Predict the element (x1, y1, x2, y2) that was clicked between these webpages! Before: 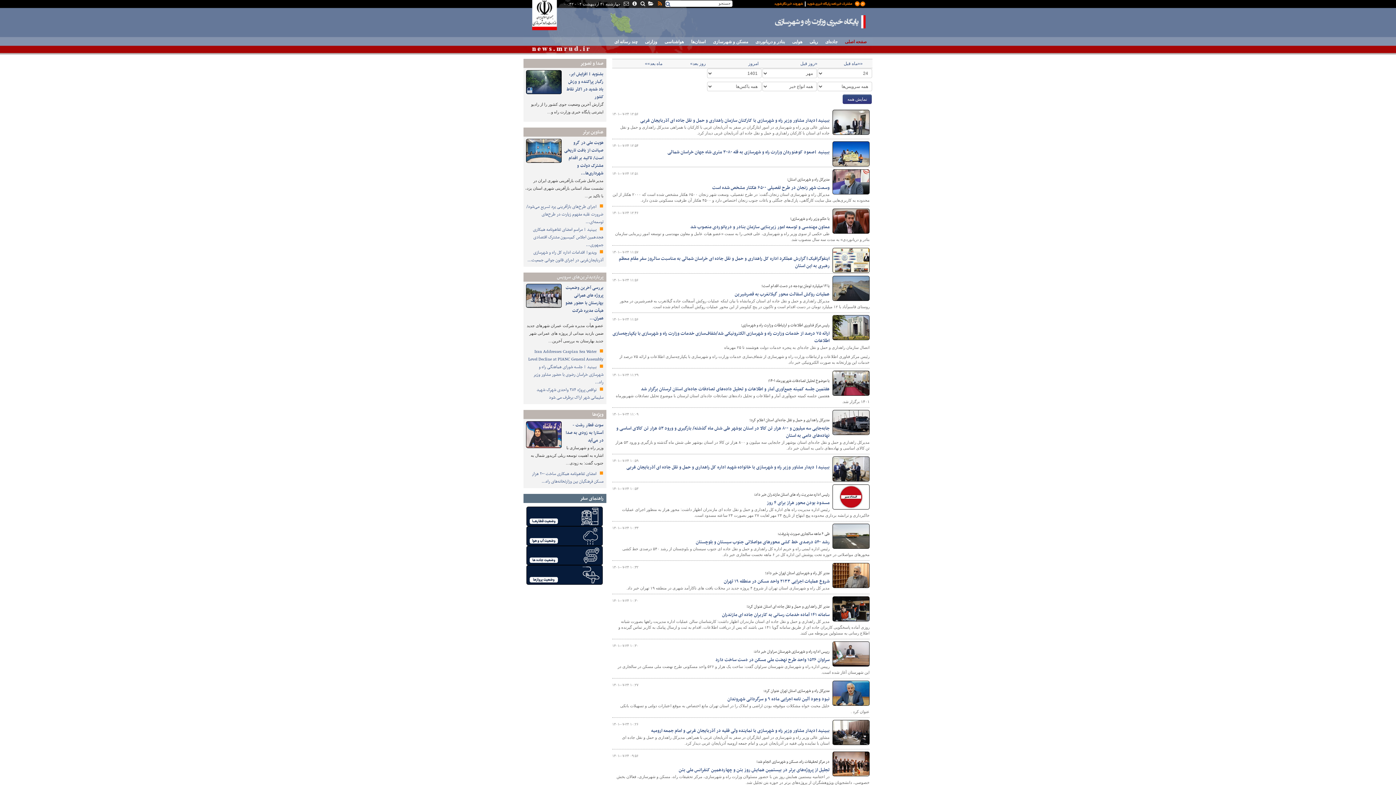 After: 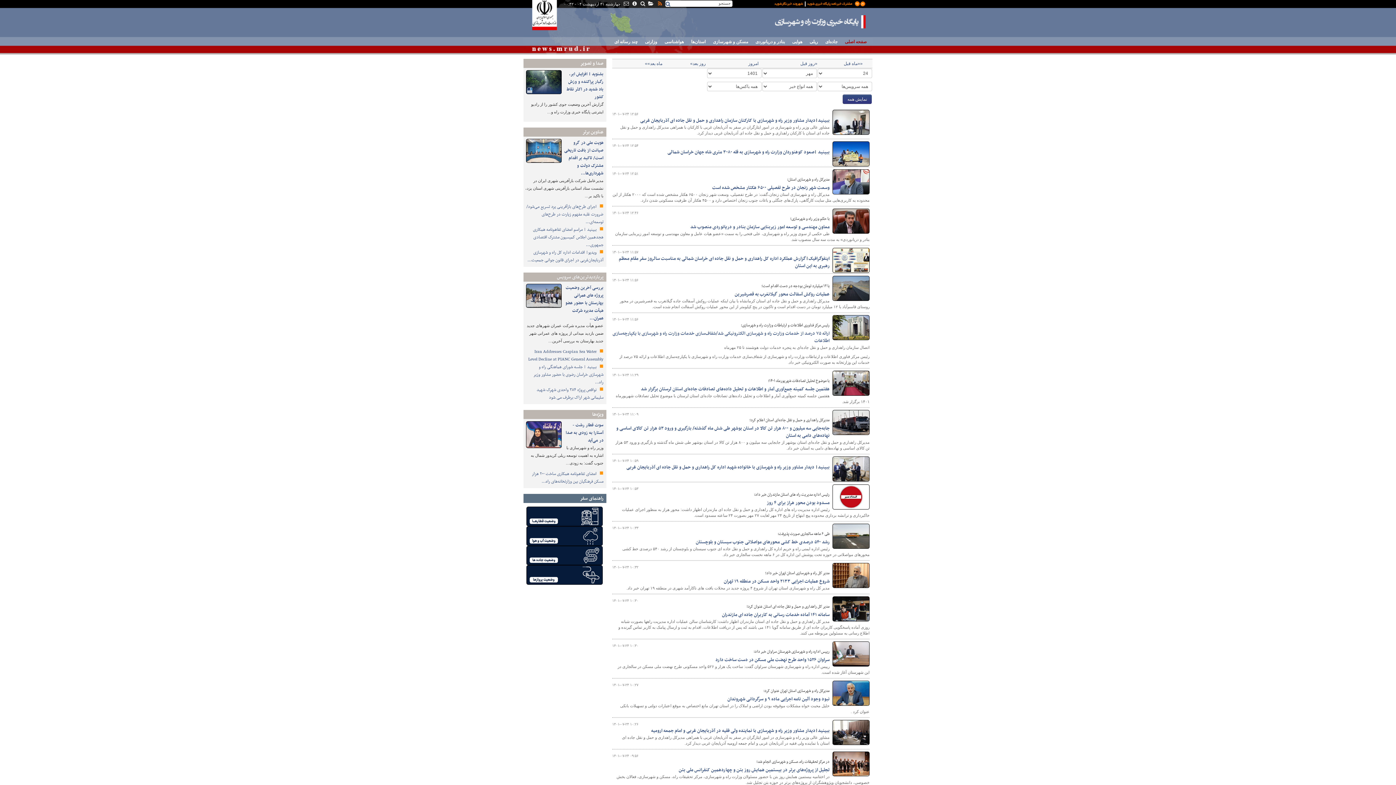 Action: bbox: (612, 329, 829, 345) label: ارائه ۷۵ درصد از خدمات وزارت راه و شهرسازی الکترونیکی شد/شفاف‌سازی خدمات وزارت راه و شهرسازی با یکپارچه‌سازی اطلاعات